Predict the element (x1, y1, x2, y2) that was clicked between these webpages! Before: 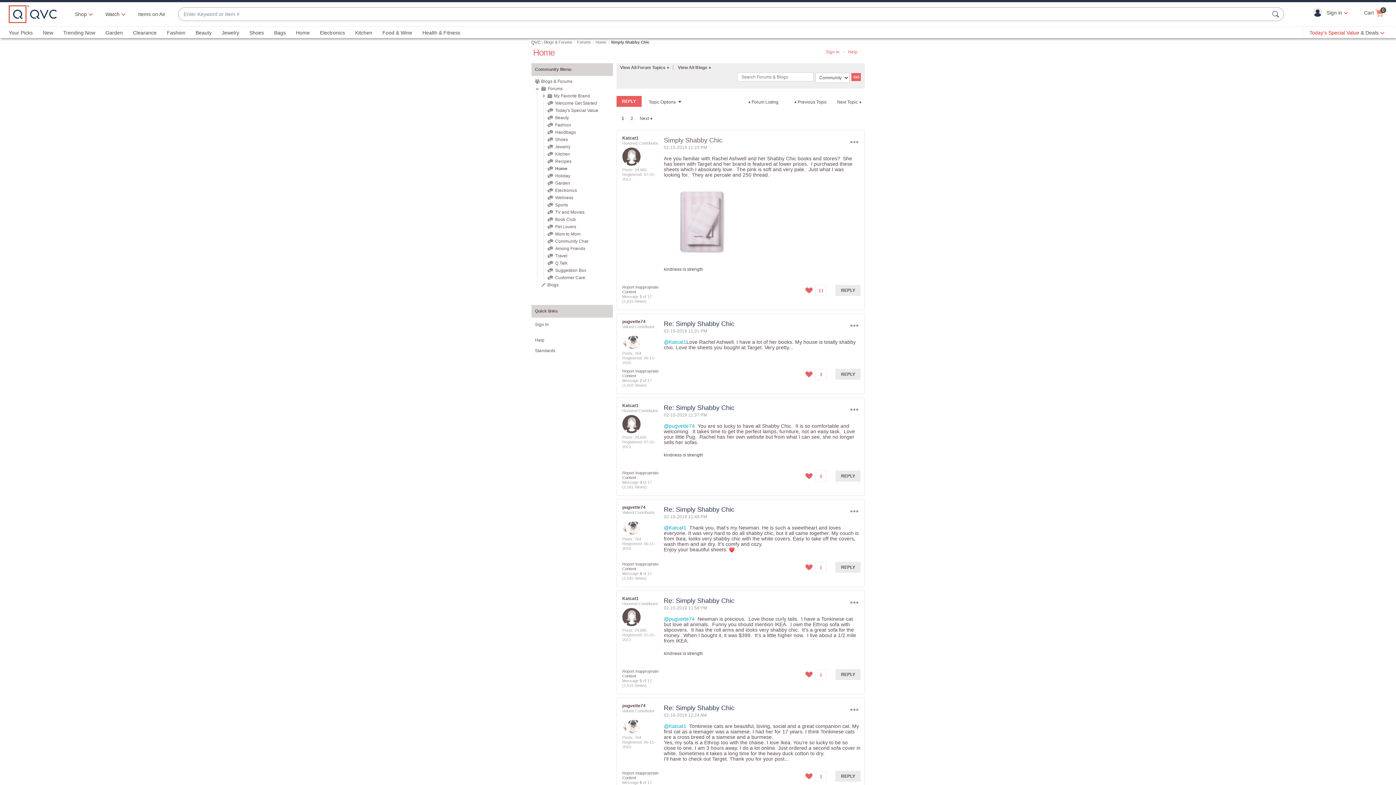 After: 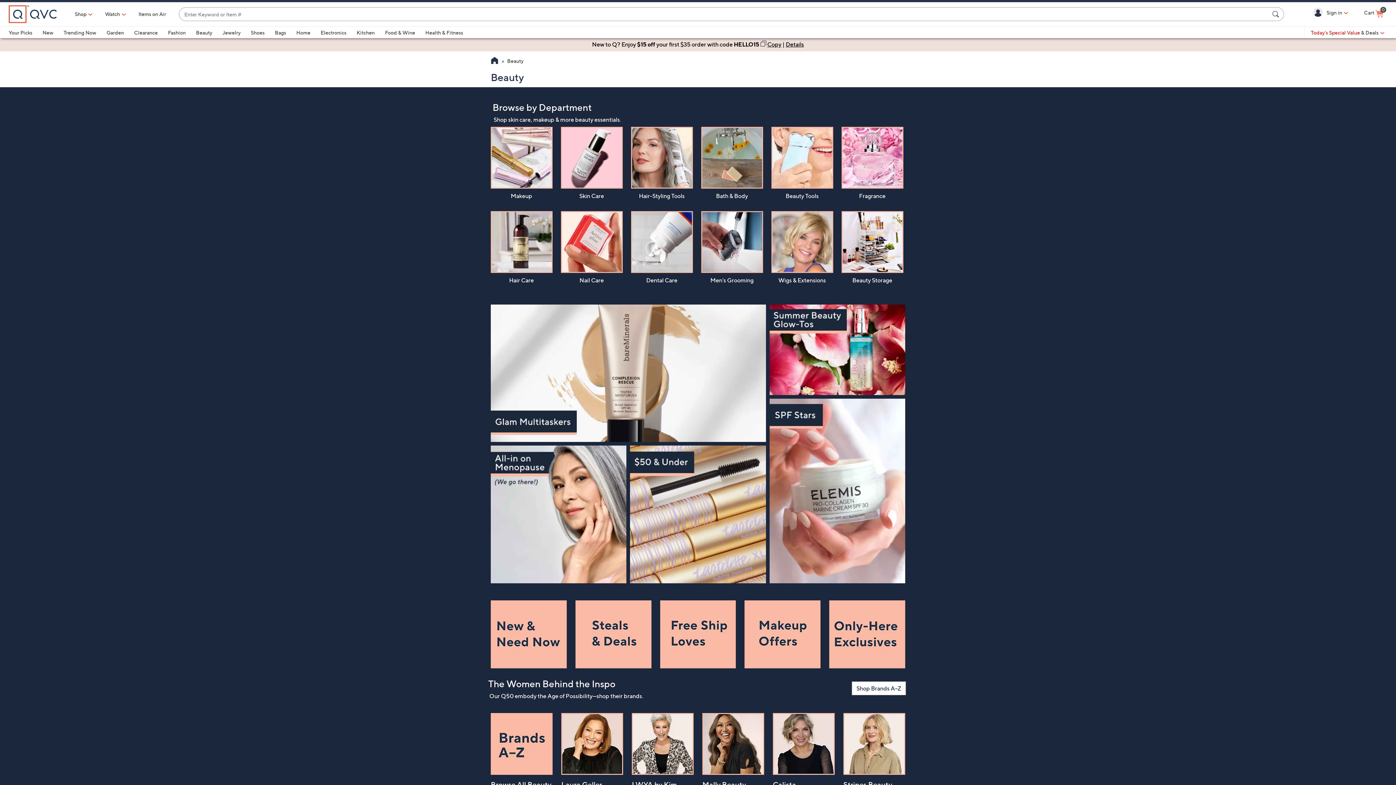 Action: label: Beauty bbox: (195, 29, 211, 35)